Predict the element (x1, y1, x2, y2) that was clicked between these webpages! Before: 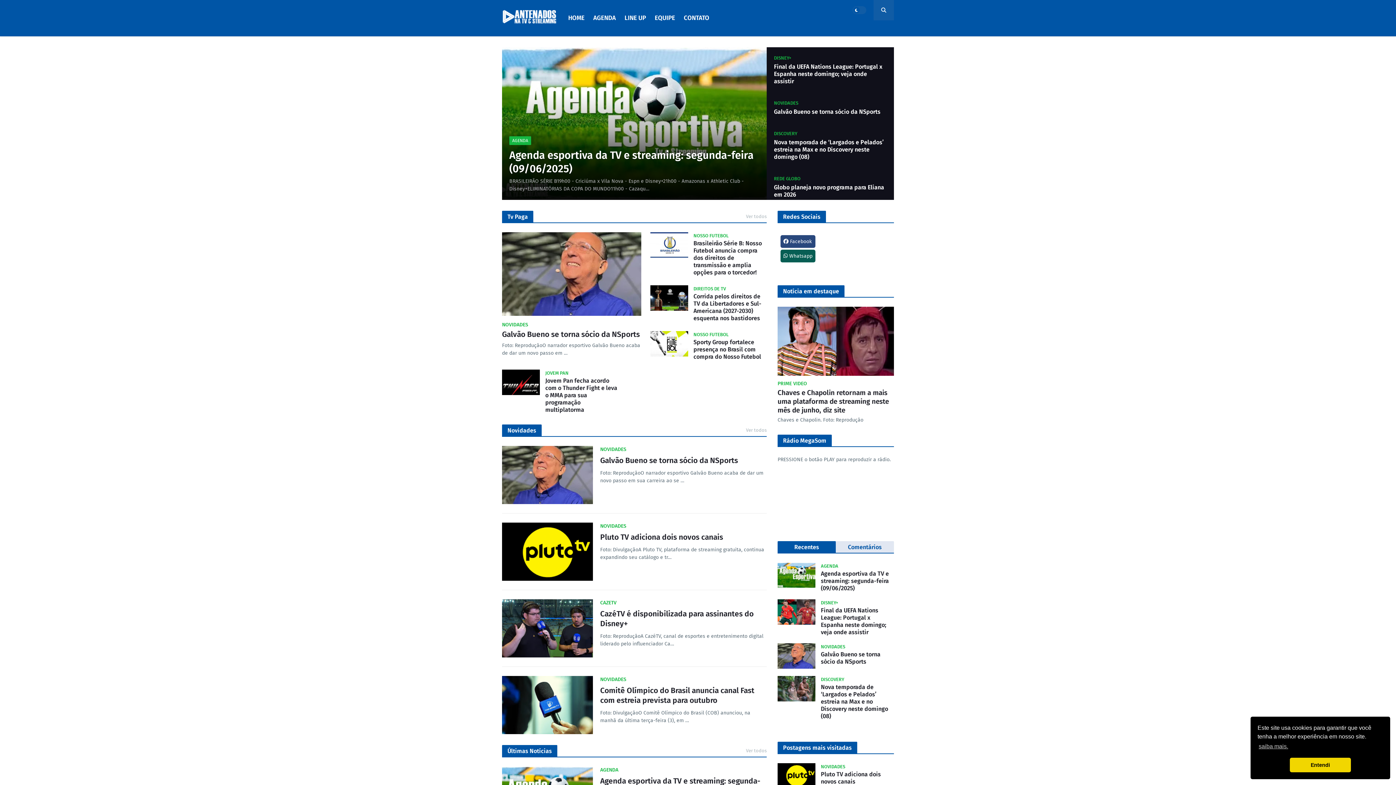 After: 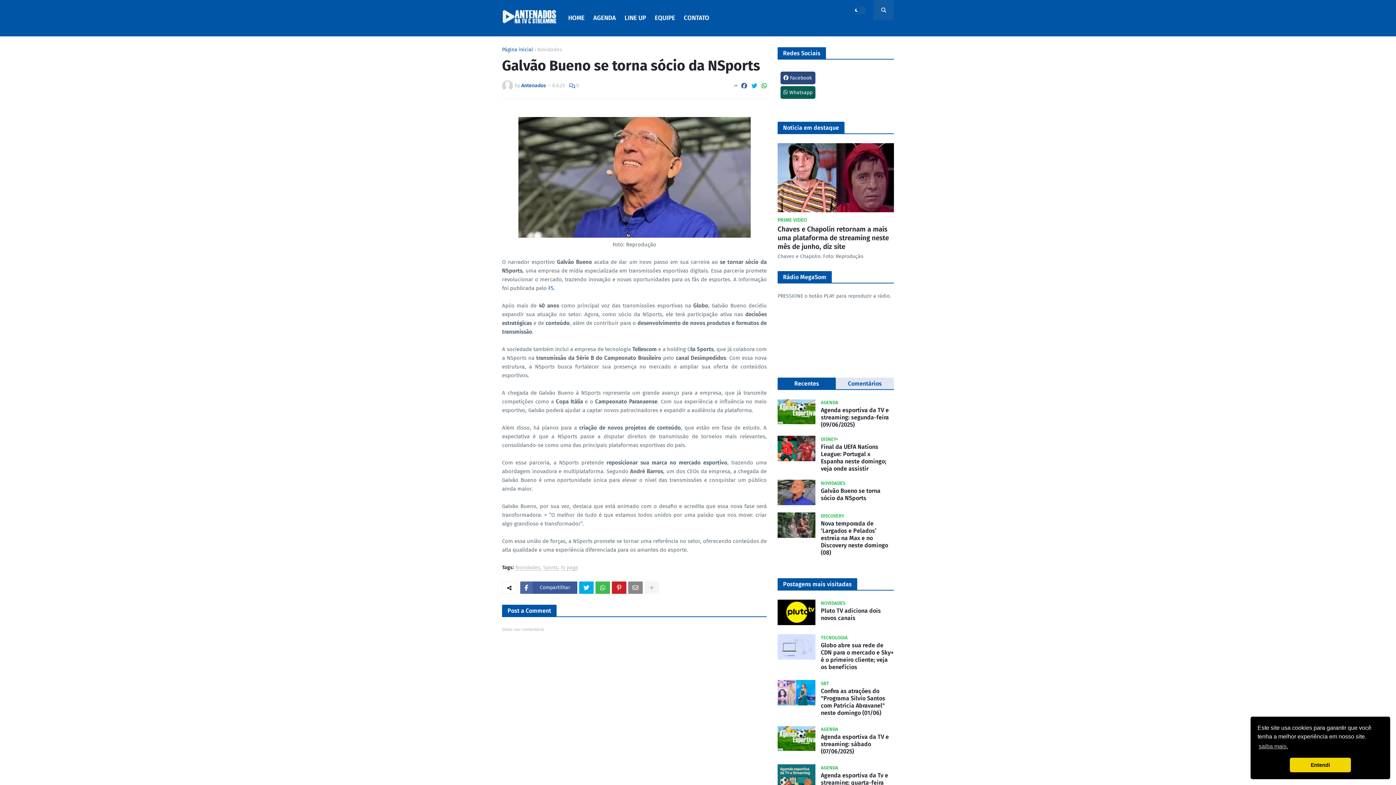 Action: label: Galvão Bueno se torna sócio da NSports bbox: (774, 108, 886, 115)